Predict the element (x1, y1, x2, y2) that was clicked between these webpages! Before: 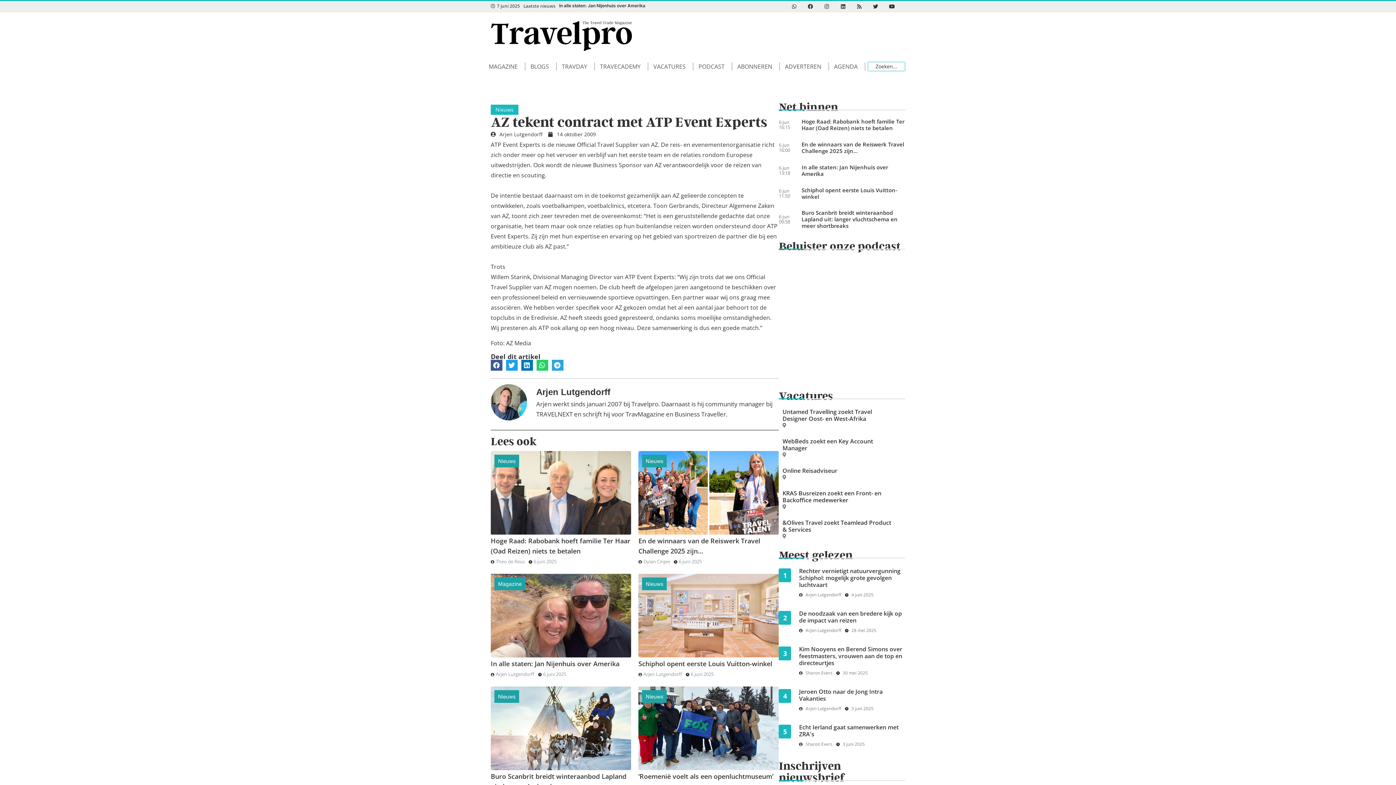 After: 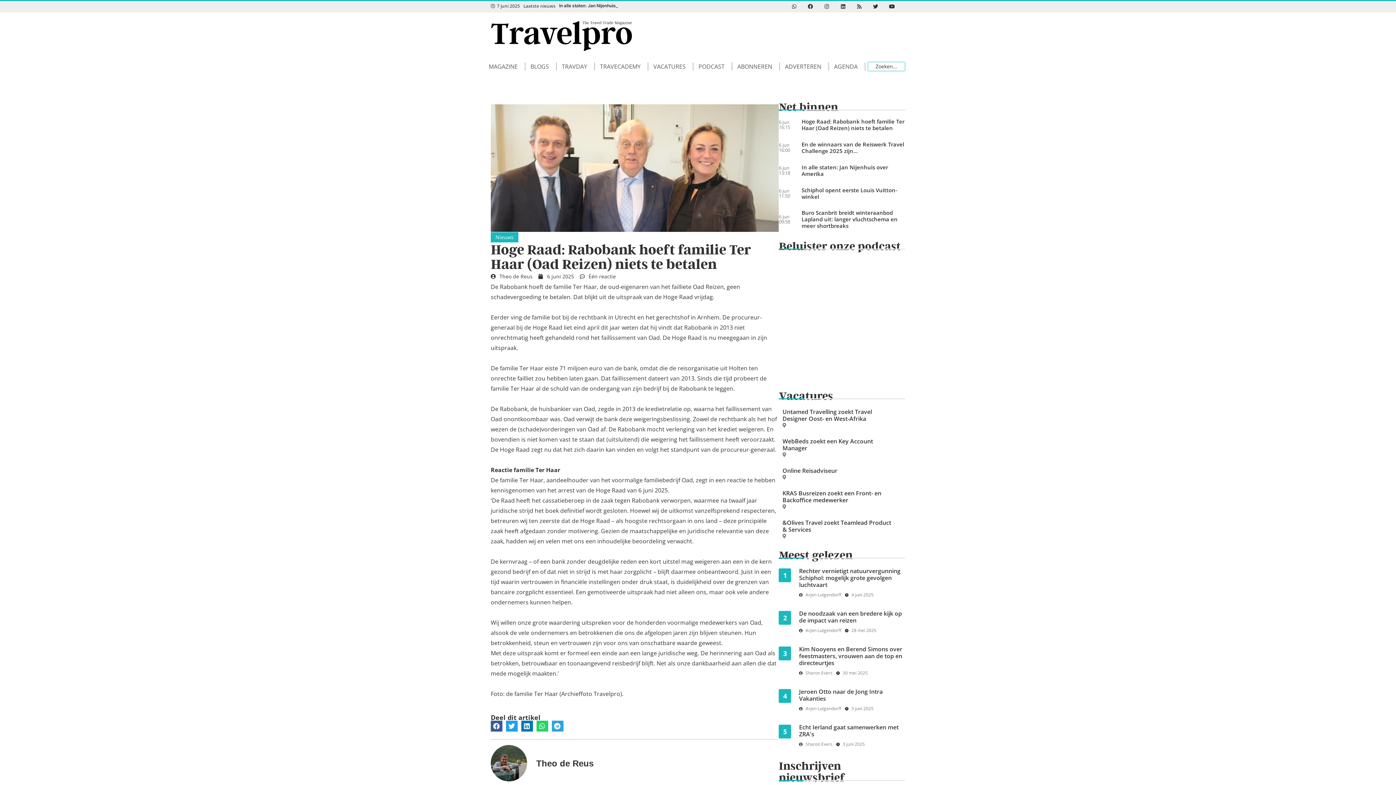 Action: bbox: (559, 2, 685, 8) label: Hoge Raad: Rabobank hoeft familie Ter Haar (Oad Reizen) n